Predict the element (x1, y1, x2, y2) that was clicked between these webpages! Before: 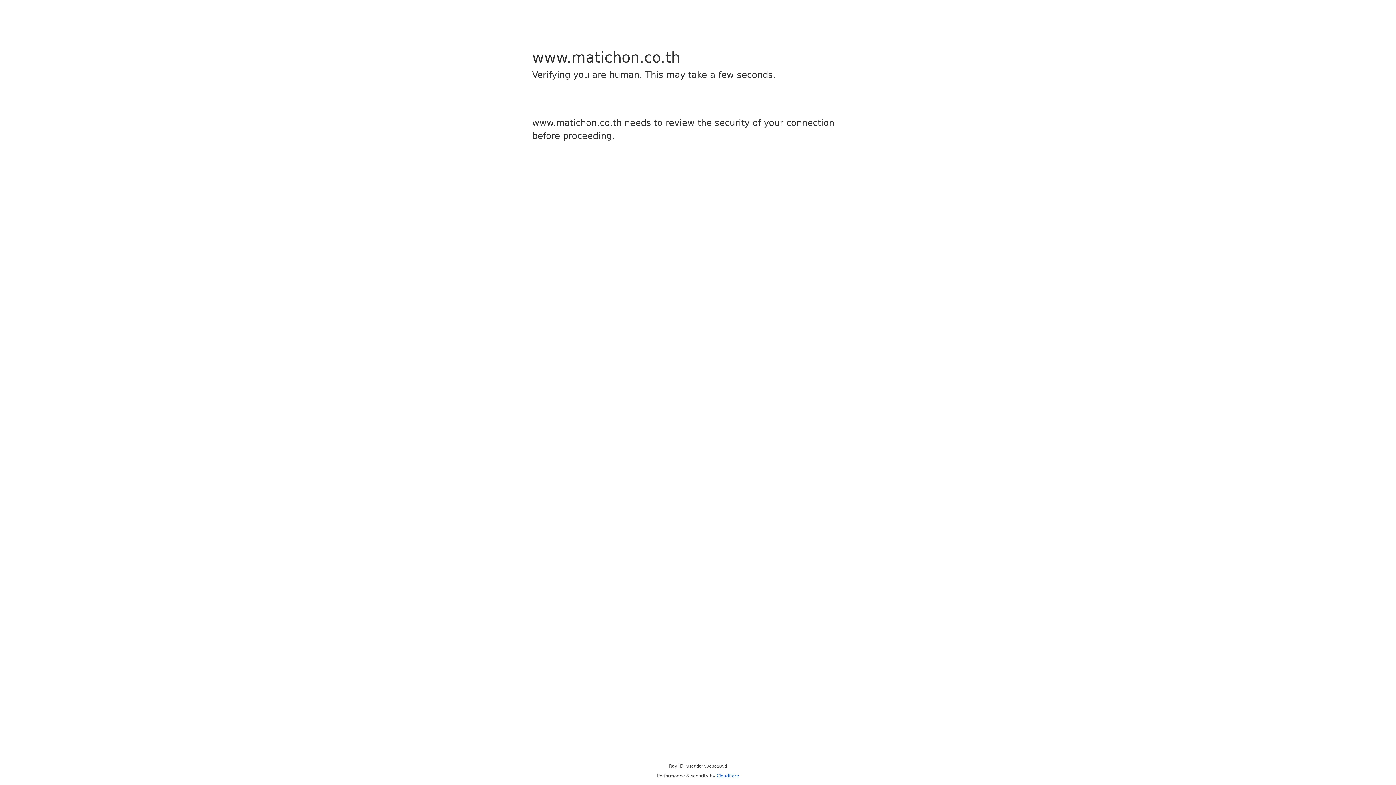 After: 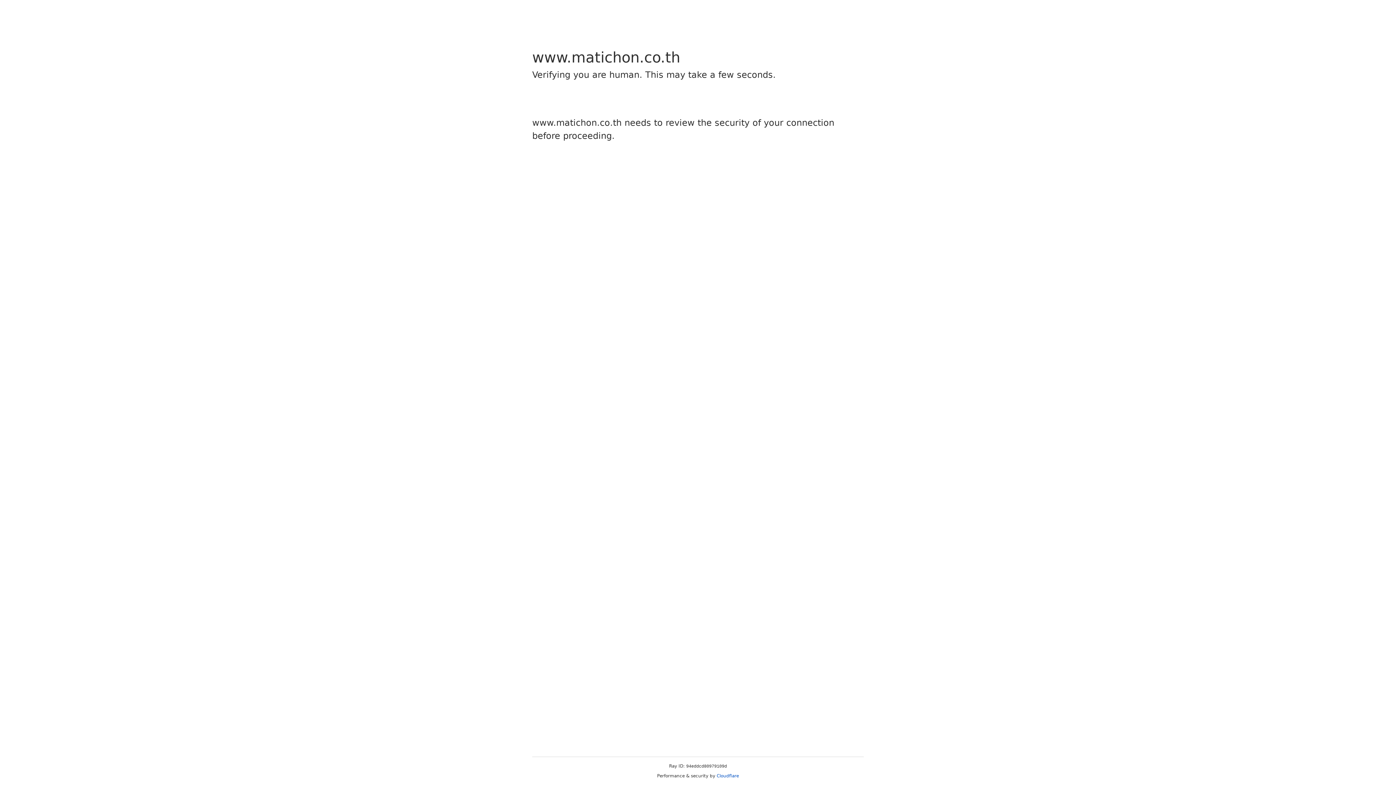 Action: bbox: (716, 773, 739, 778) label: Cloudflare